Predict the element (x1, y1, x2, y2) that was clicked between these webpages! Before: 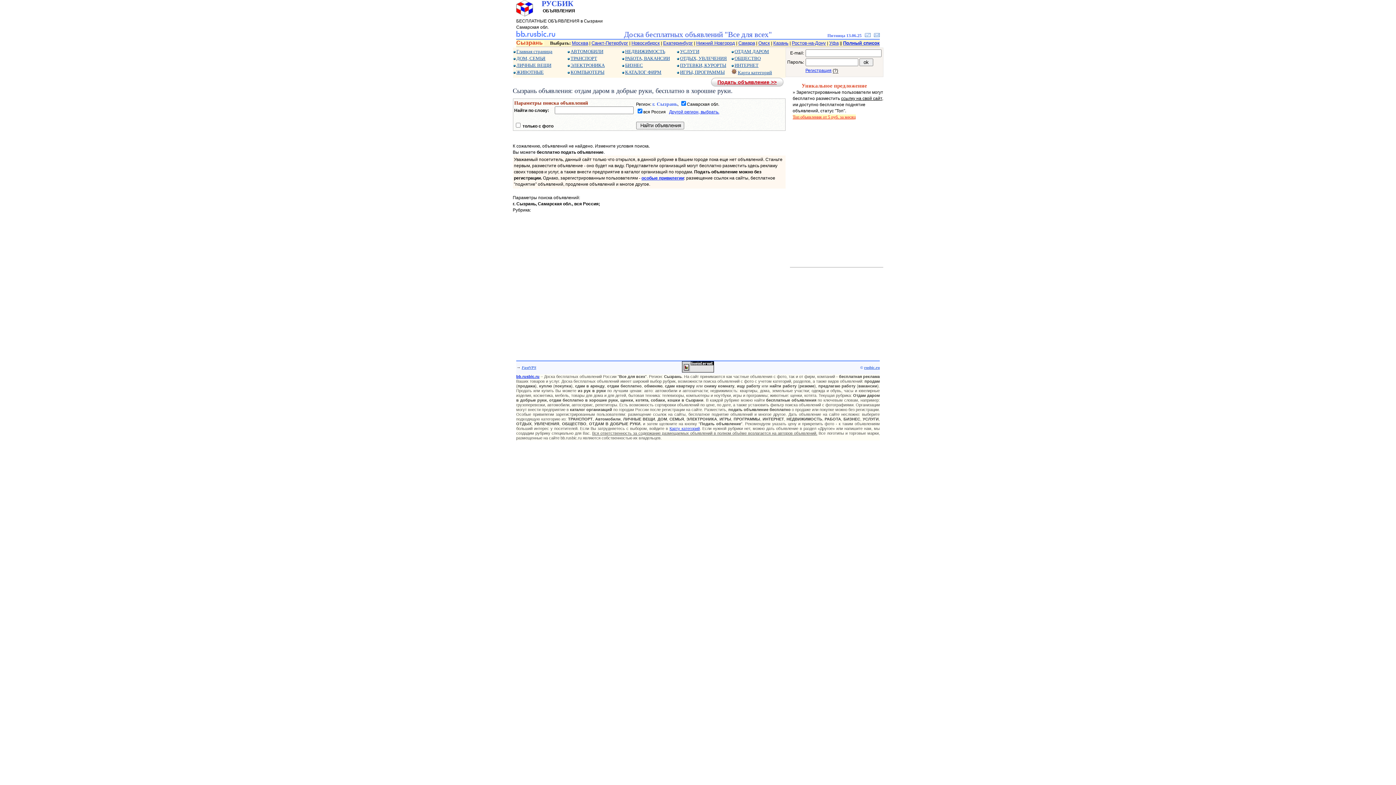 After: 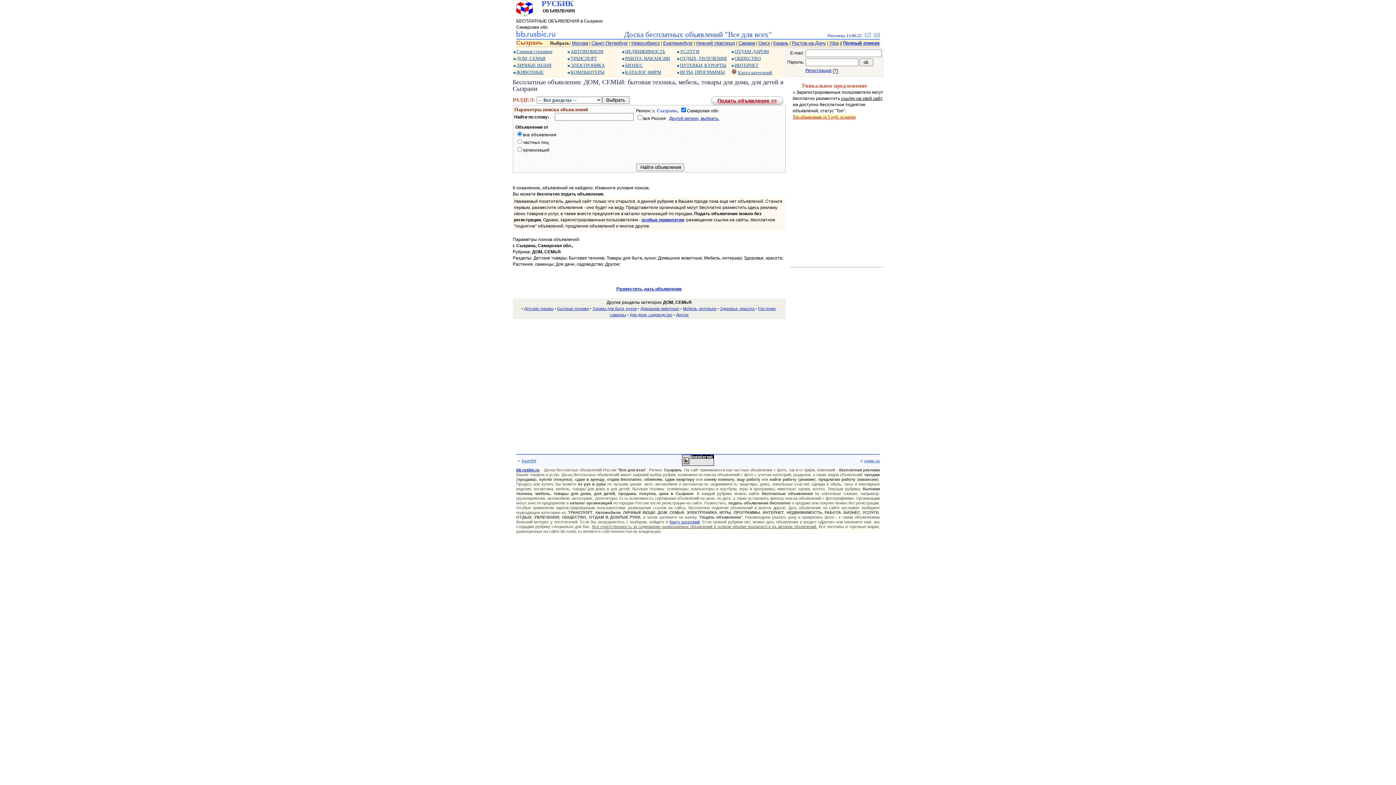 Action: label: ДОМ, СЕМЬЯ bbox: (516, 55, 545, 61)